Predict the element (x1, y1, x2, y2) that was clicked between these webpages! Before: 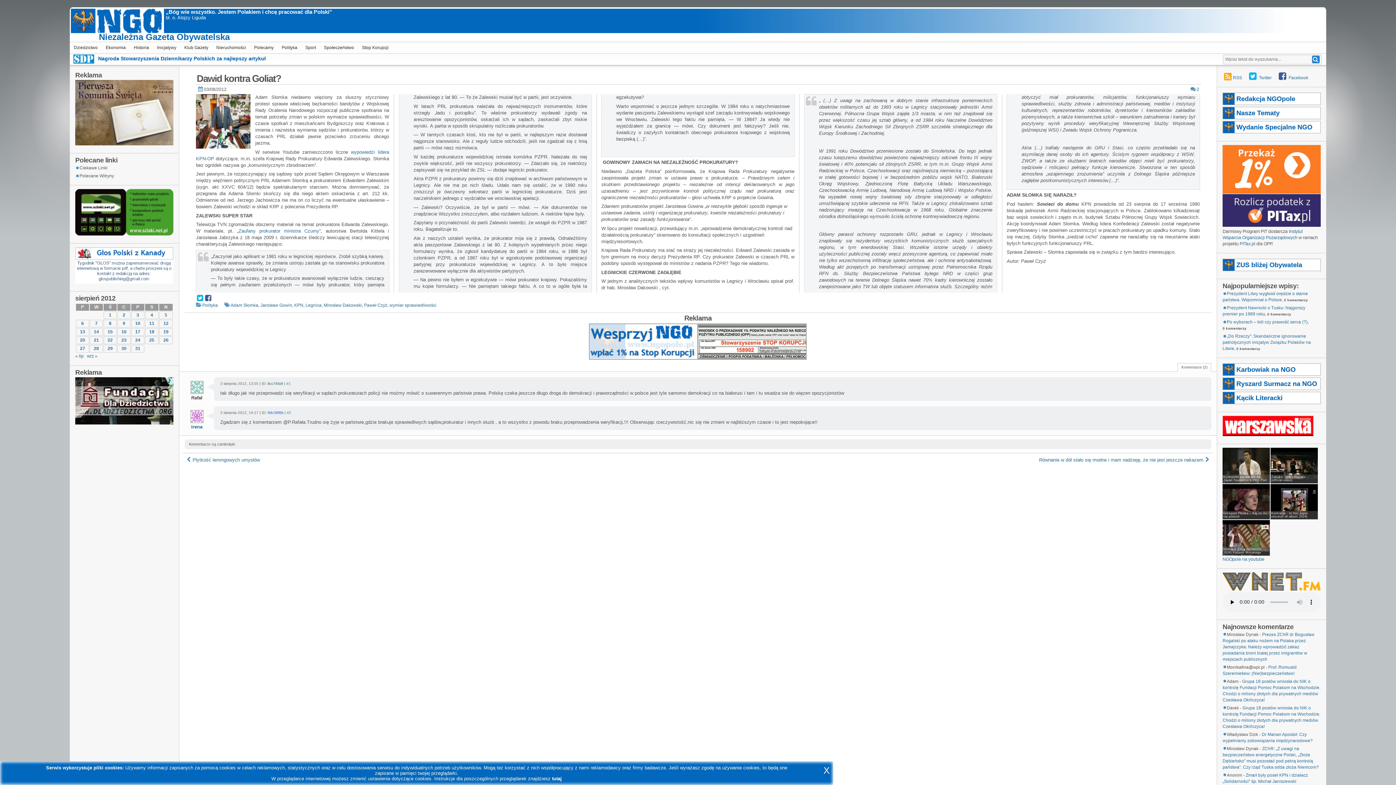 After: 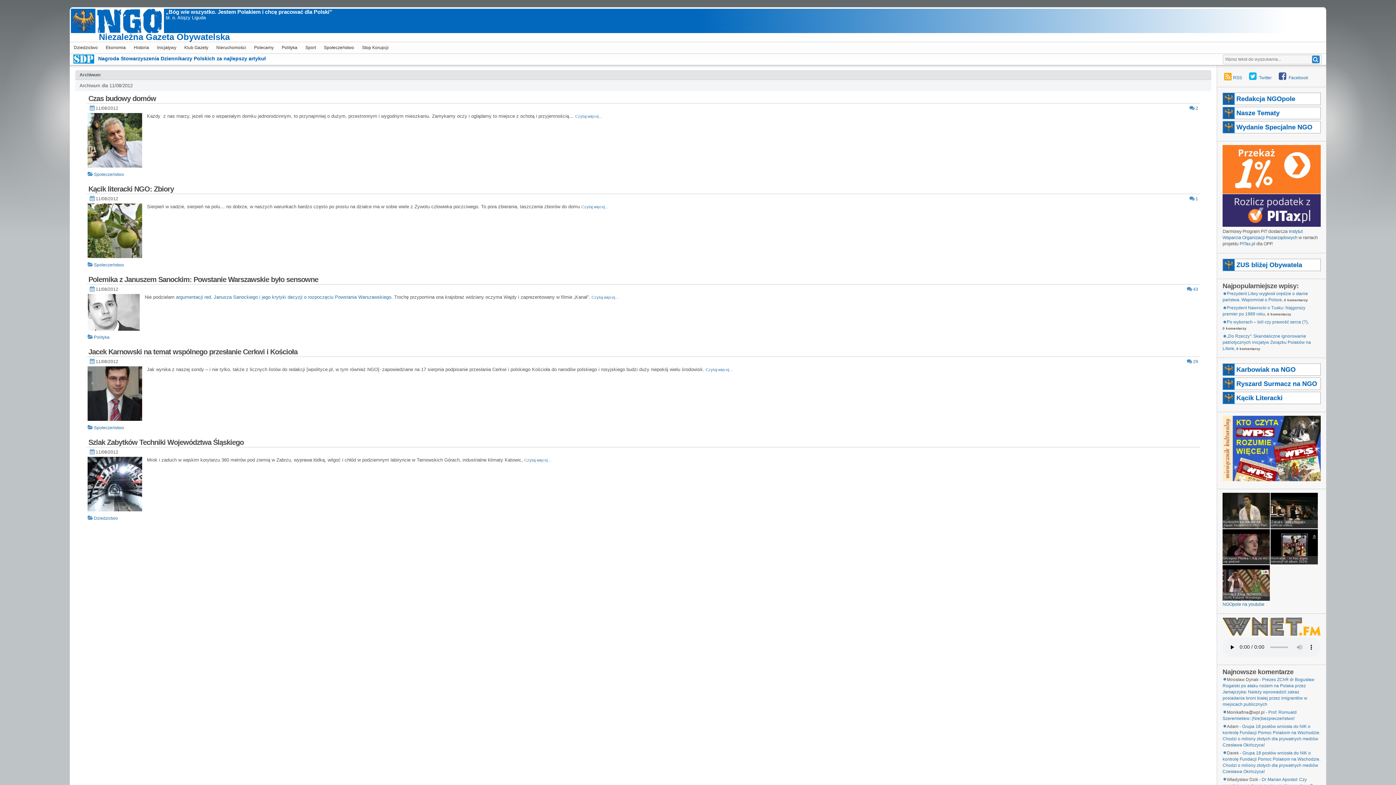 Action: label: Wpisy opublikowane dnia 2012-08-11 bbox: (149, 320, 154, 326)